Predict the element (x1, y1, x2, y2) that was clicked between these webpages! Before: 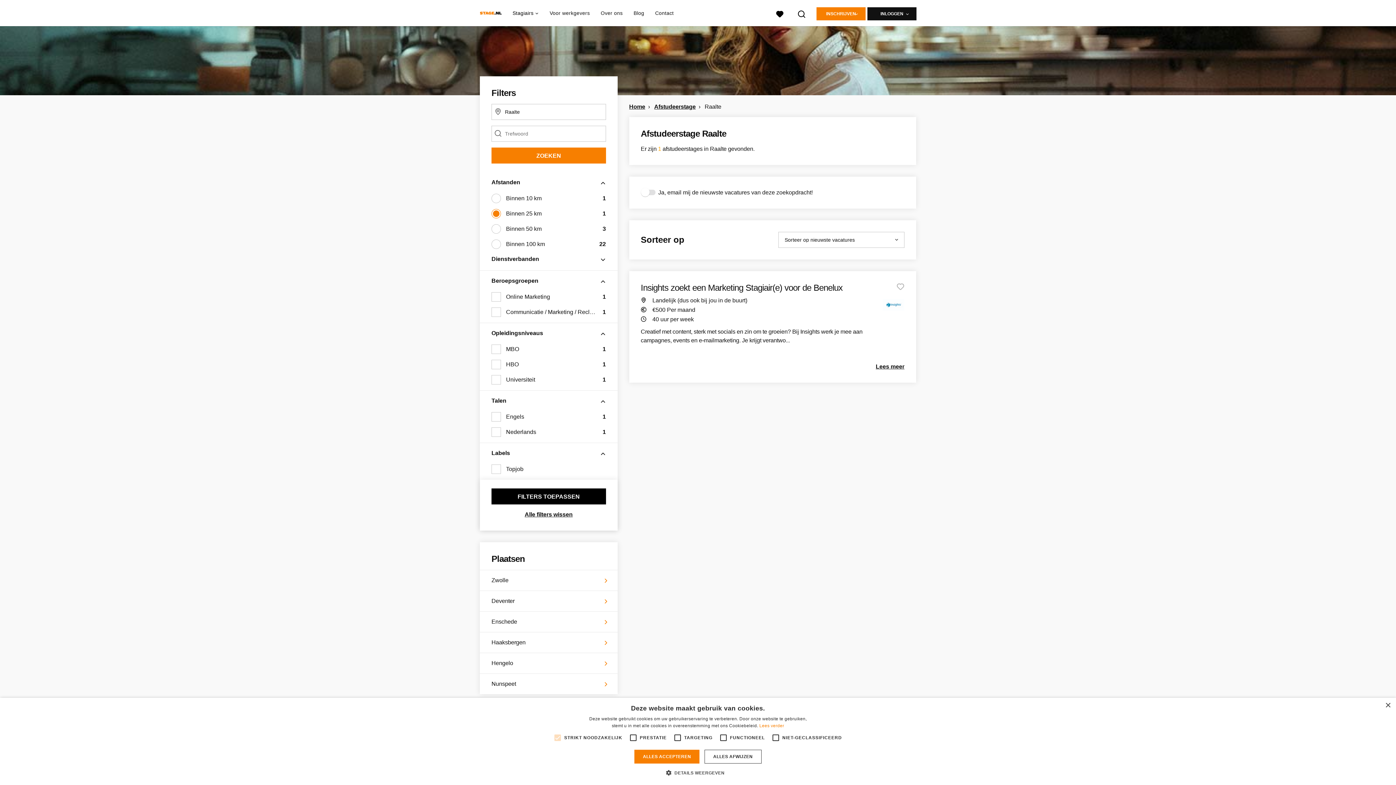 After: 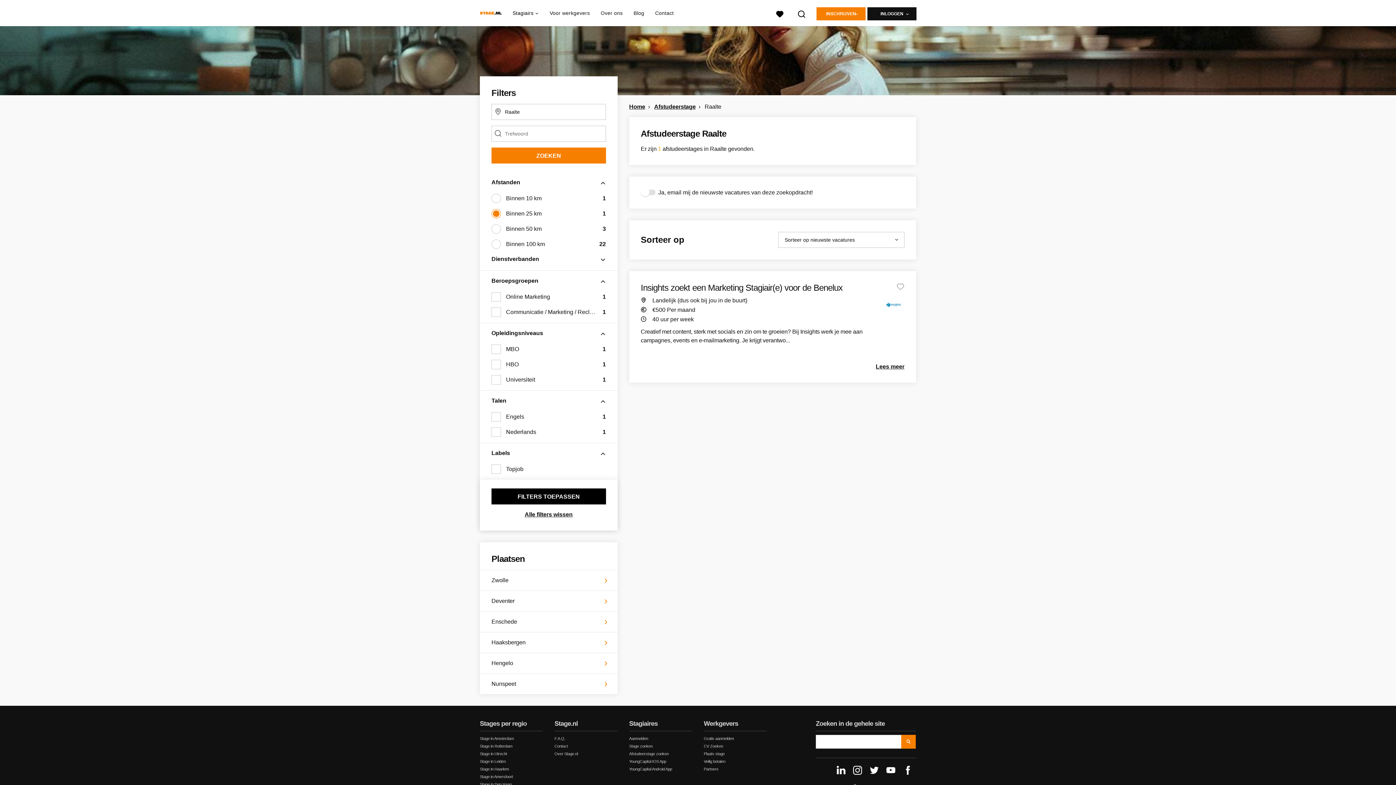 Action: label: ALLES ACCEPTEREN bbox: (634, 750, 699, 764)